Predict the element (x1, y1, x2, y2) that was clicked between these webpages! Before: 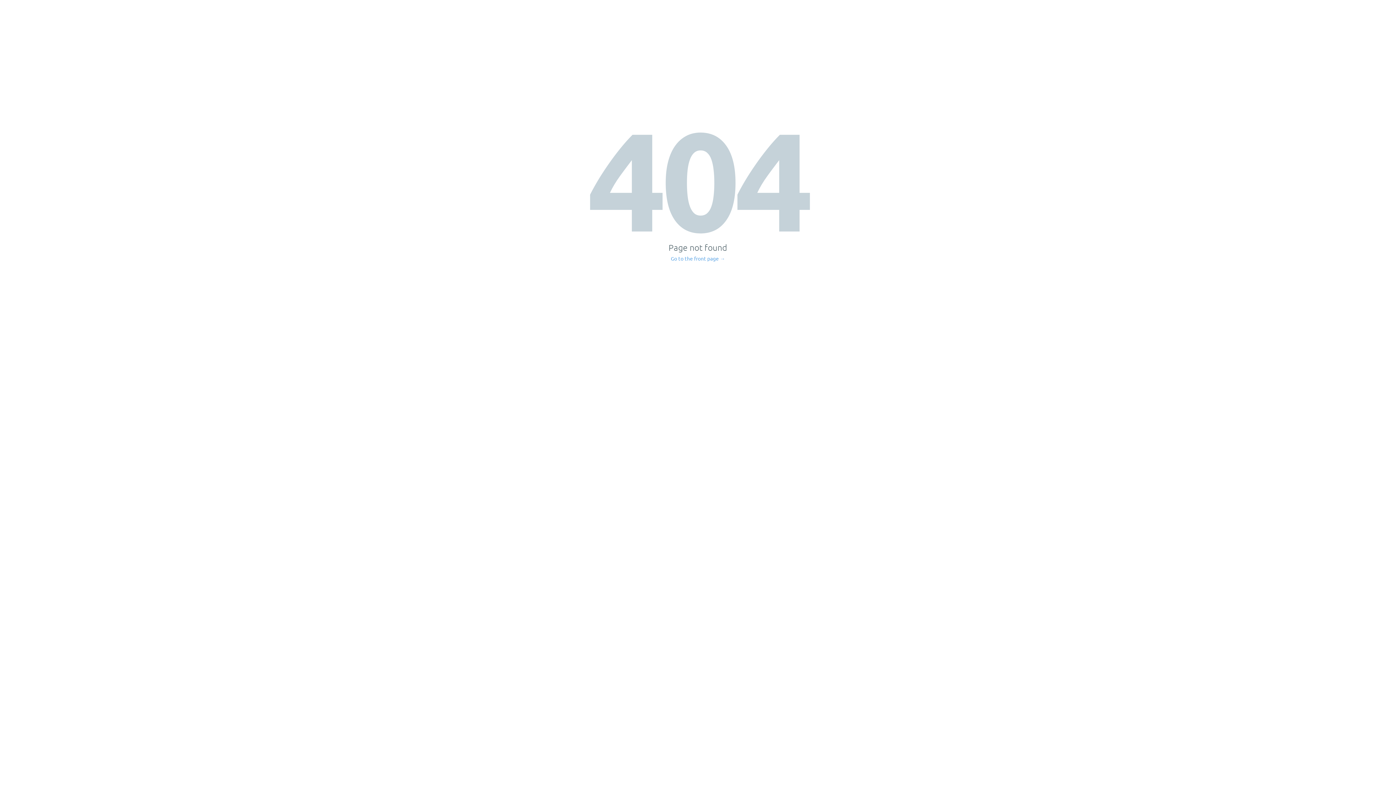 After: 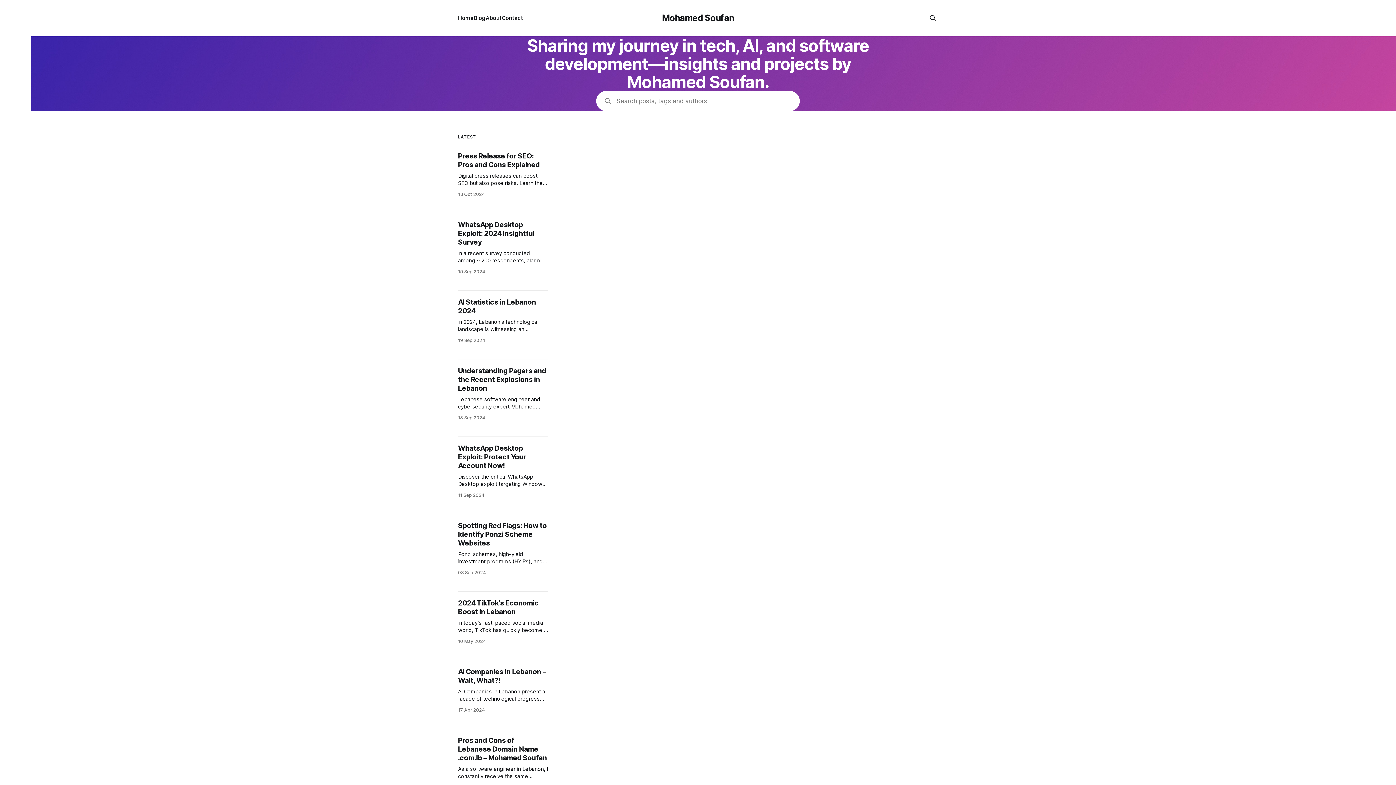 Action: bbox: (671, 256, 725, 261) label: Go to the front page →